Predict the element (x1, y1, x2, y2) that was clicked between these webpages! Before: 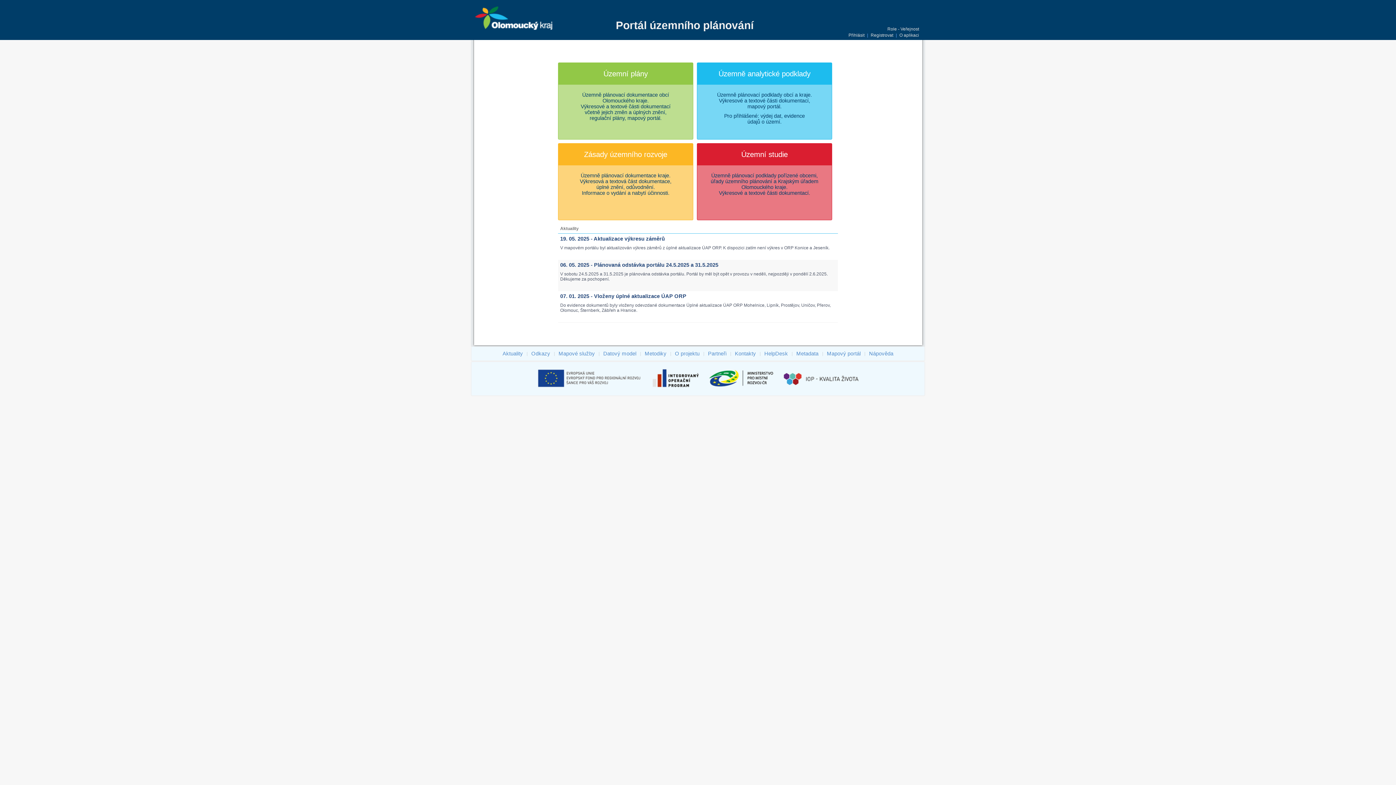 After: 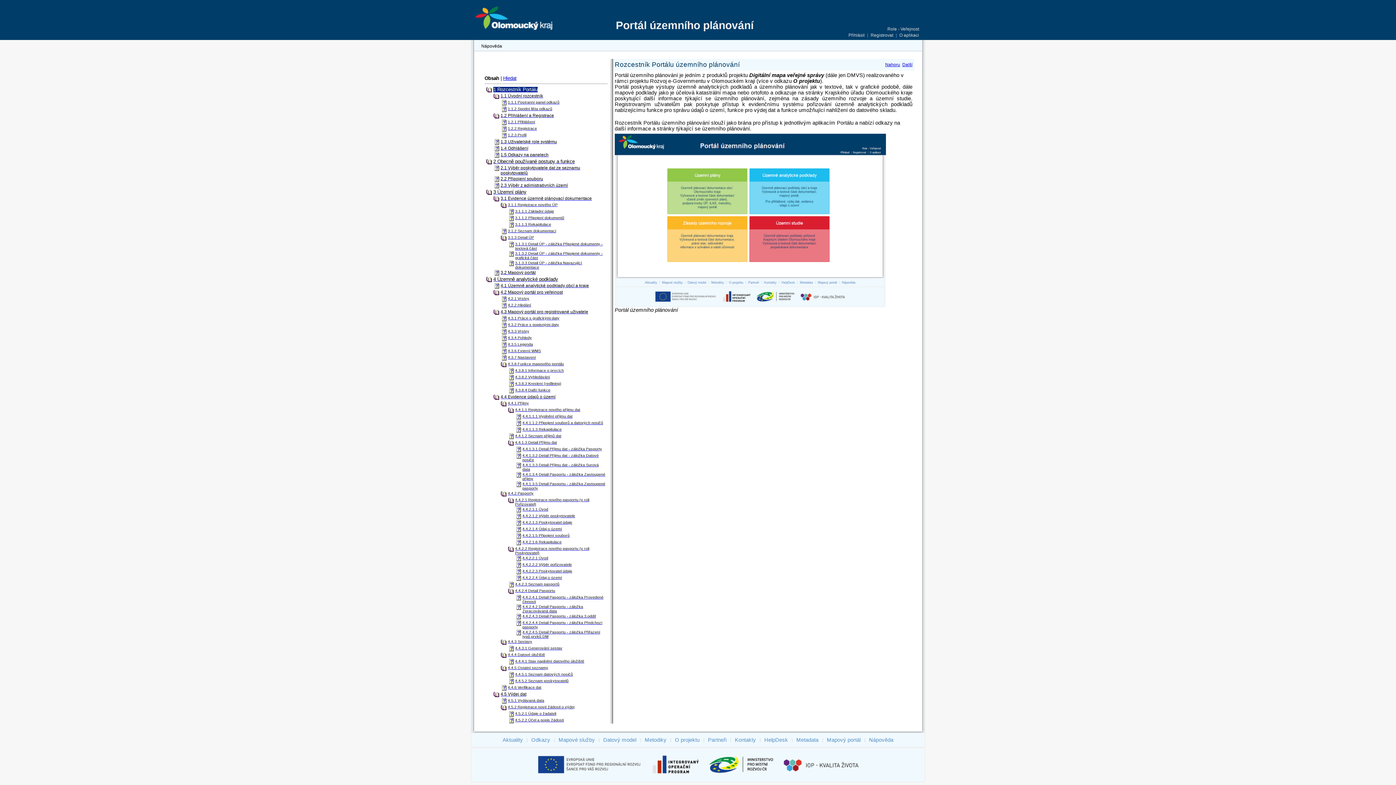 Action: bbox: (868, 349, 894, 357) label: Nápověda